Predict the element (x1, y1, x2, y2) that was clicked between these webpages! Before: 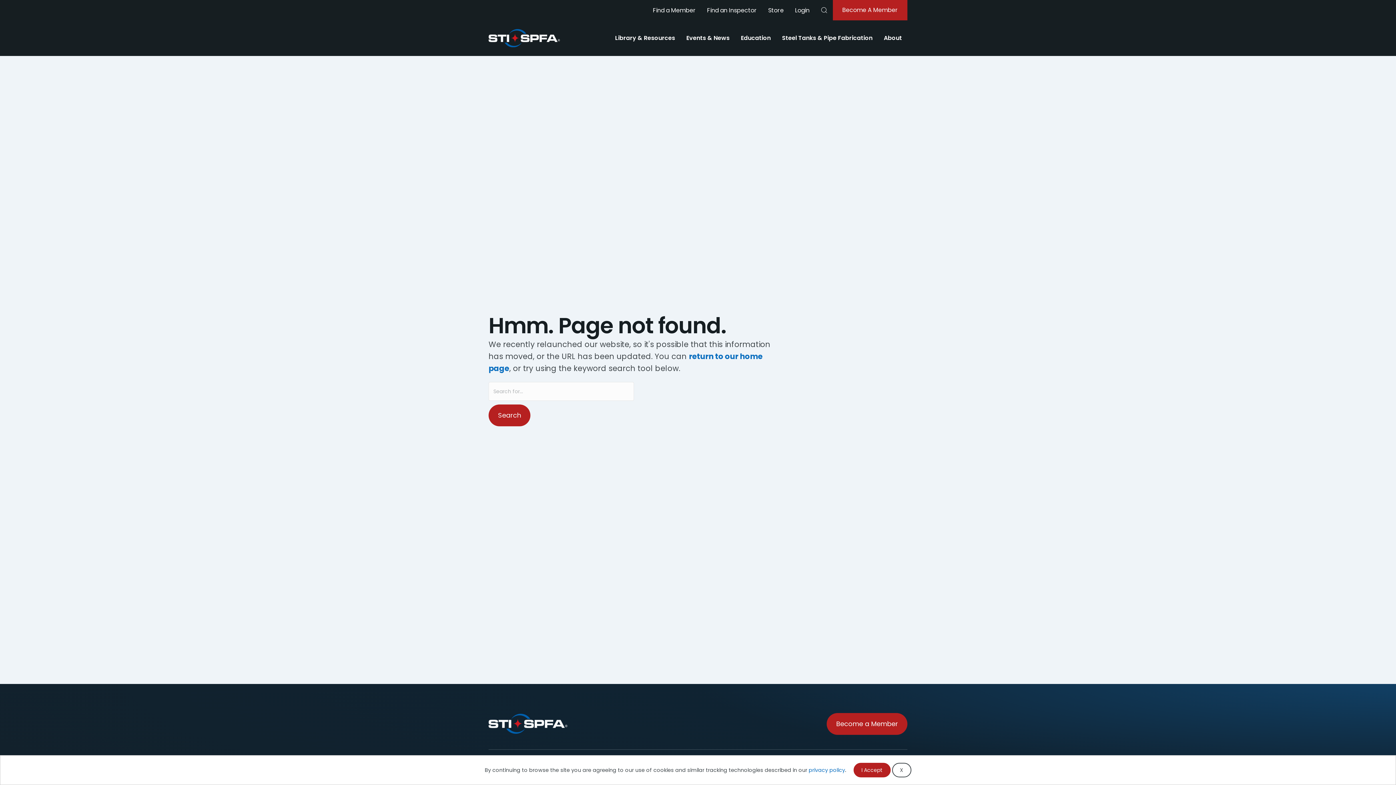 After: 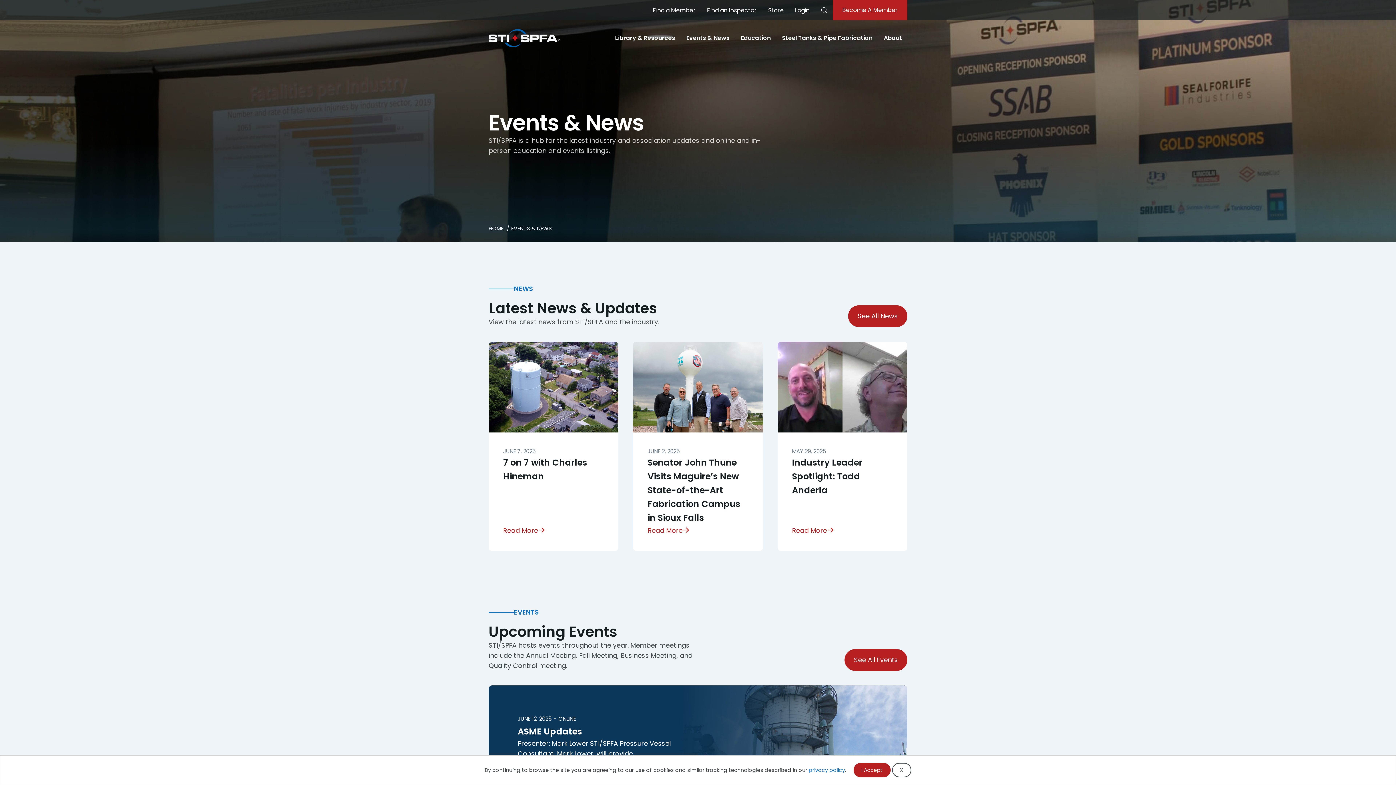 Action: label: Events & News bbox: (681, 29, 735, 46)